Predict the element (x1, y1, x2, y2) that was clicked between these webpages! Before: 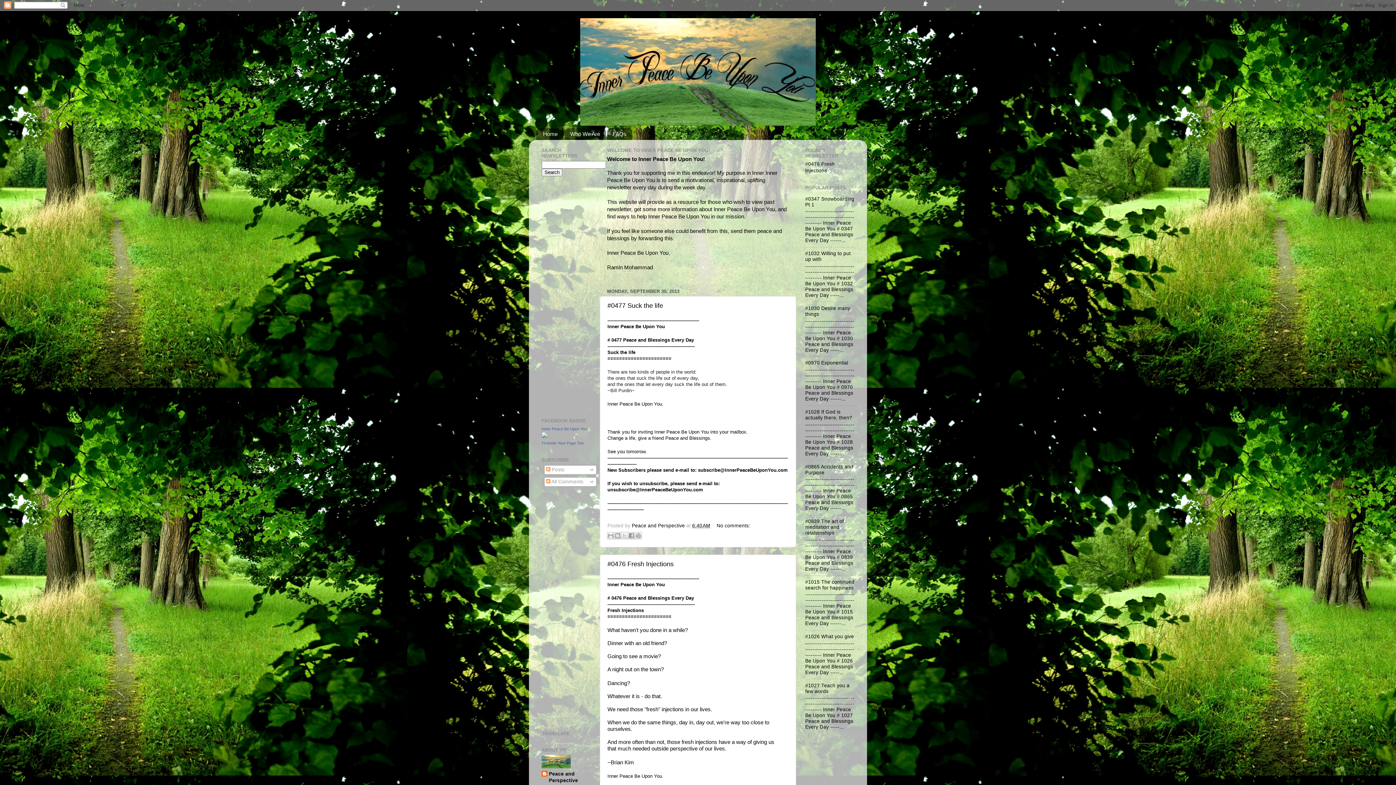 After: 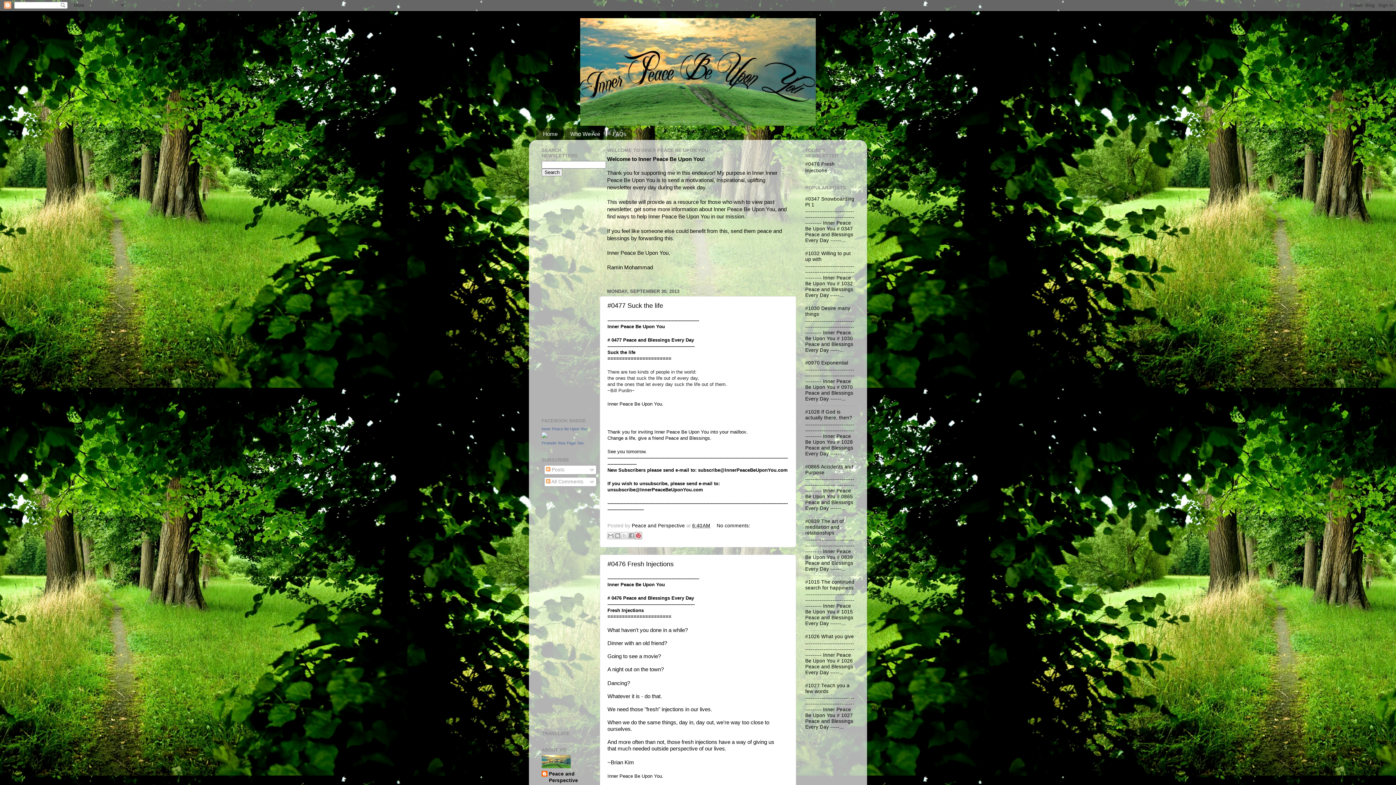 Action: bbox: (634, 532, 642, 539) label: Share to Pinterest